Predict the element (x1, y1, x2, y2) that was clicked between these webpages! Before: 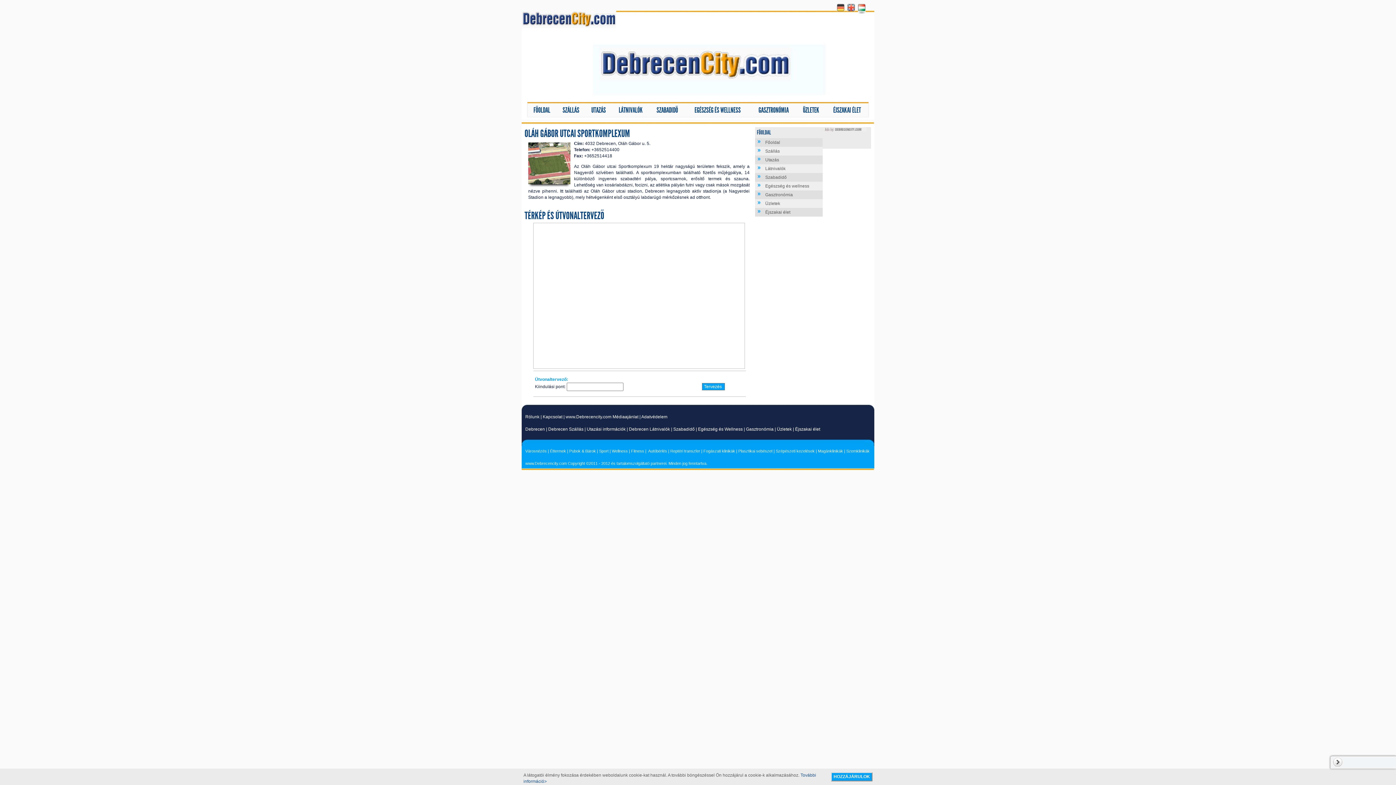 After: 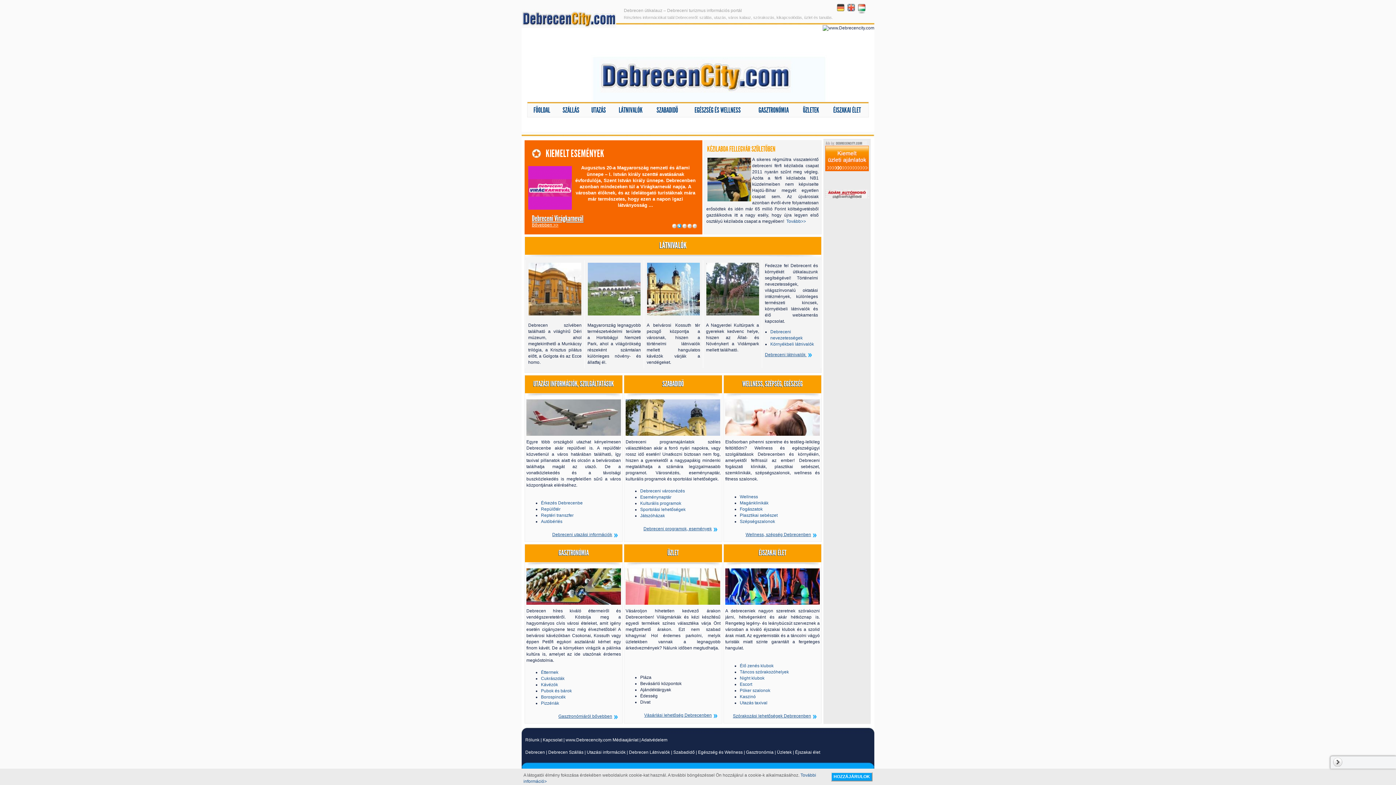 Action: bbox: (525, 426, 545, 432) label: Debrecen